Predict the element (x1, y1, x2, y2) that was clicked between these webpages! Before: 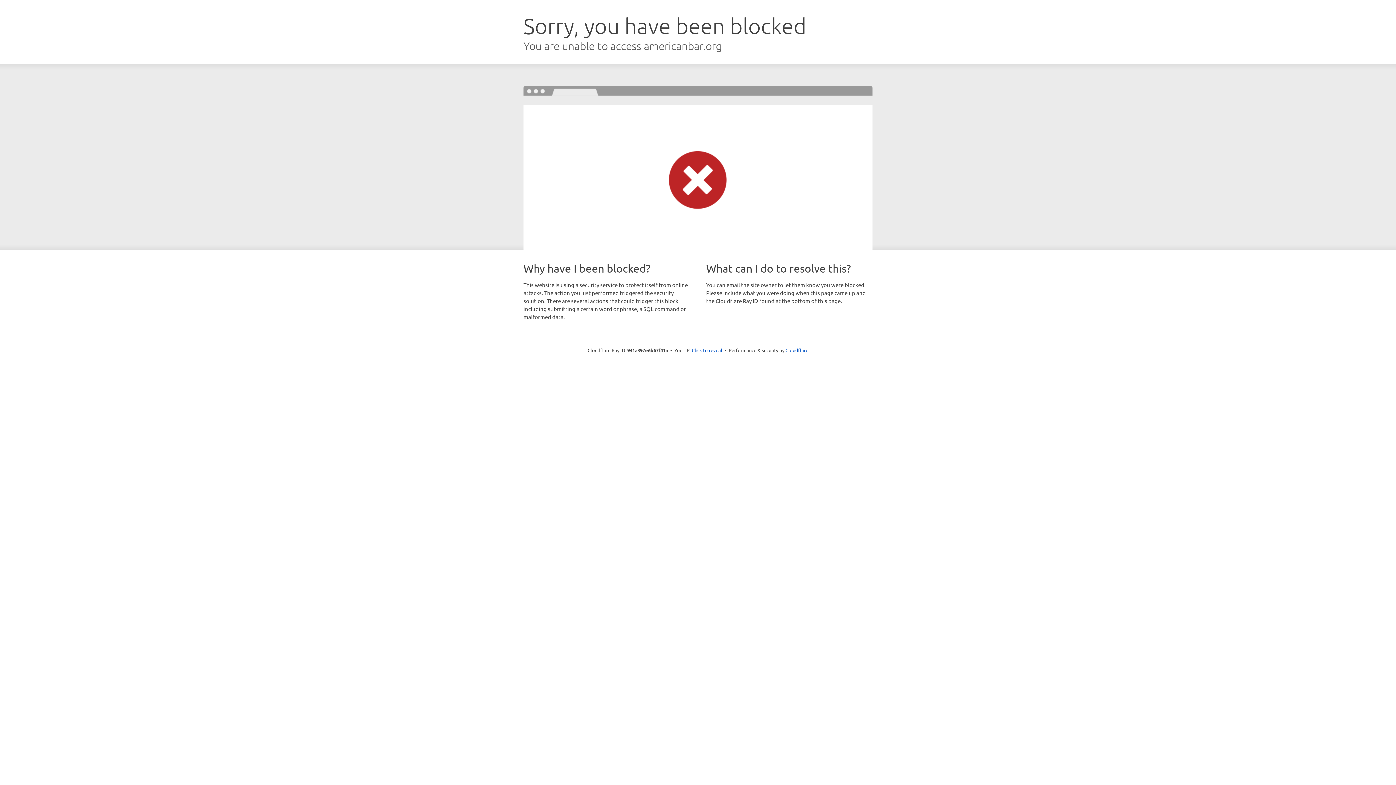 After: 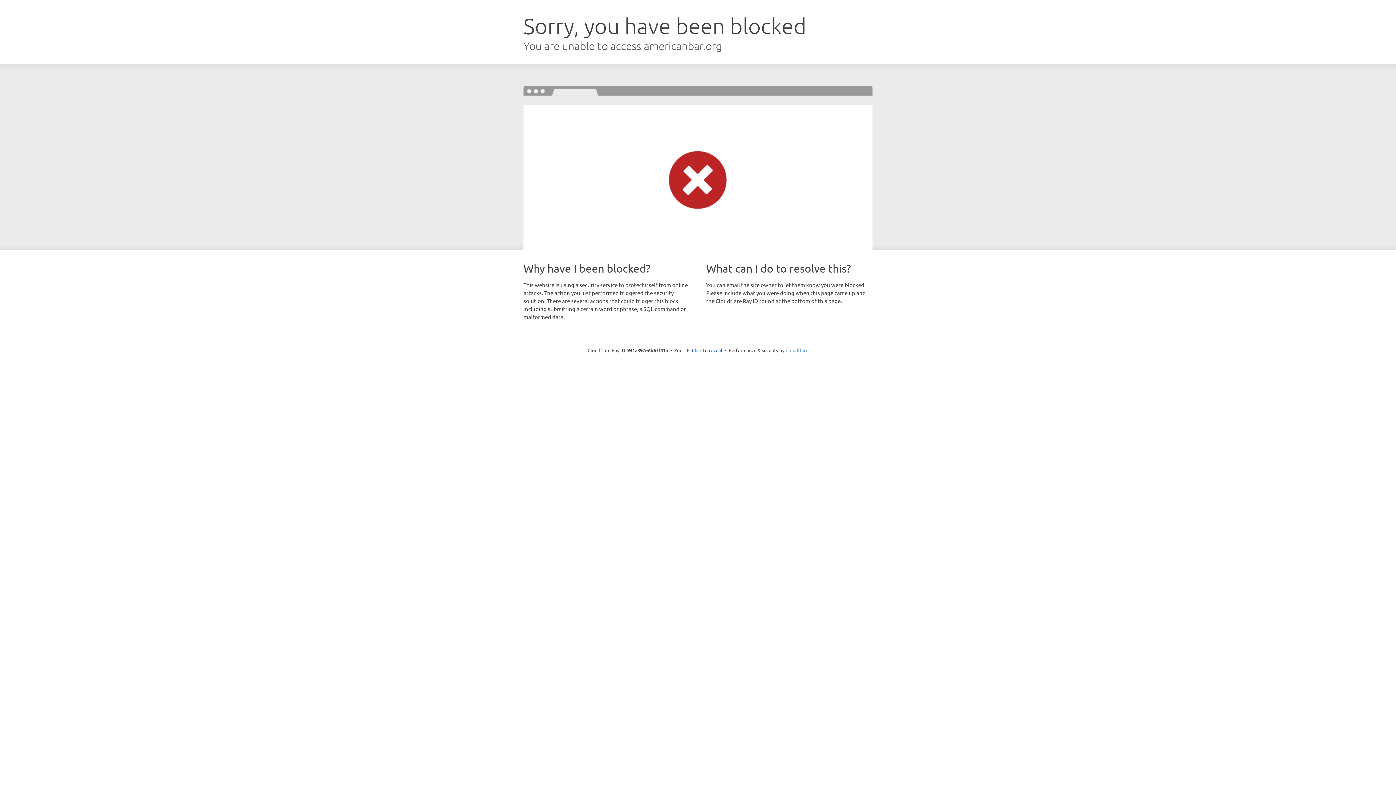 Action: label: Cloudflare bbox: (785, 347, 808, 353)